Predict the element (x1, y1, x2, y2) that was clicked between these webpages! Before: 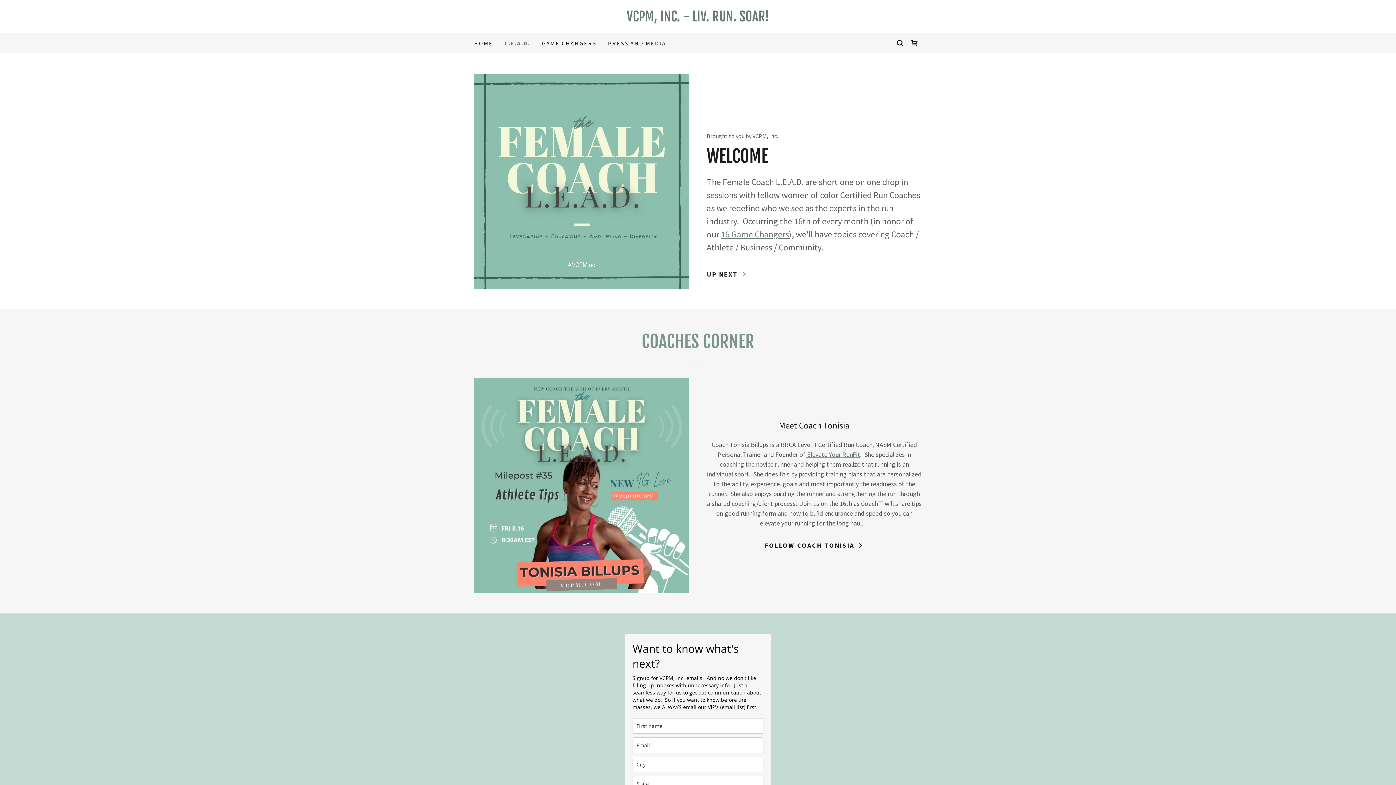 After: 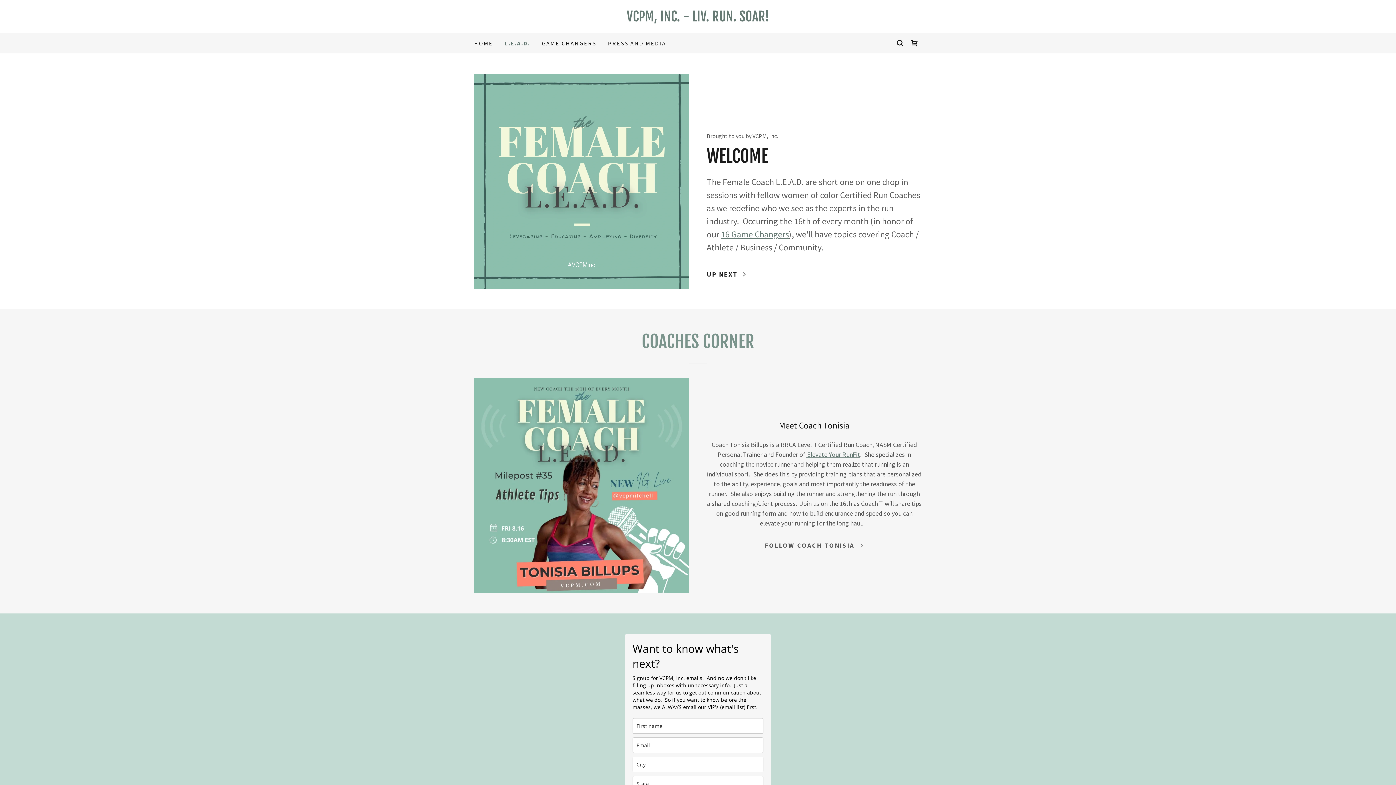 Action: bbox: (765, 536, 864, 551) label: FOLLOW COACH TONISIA